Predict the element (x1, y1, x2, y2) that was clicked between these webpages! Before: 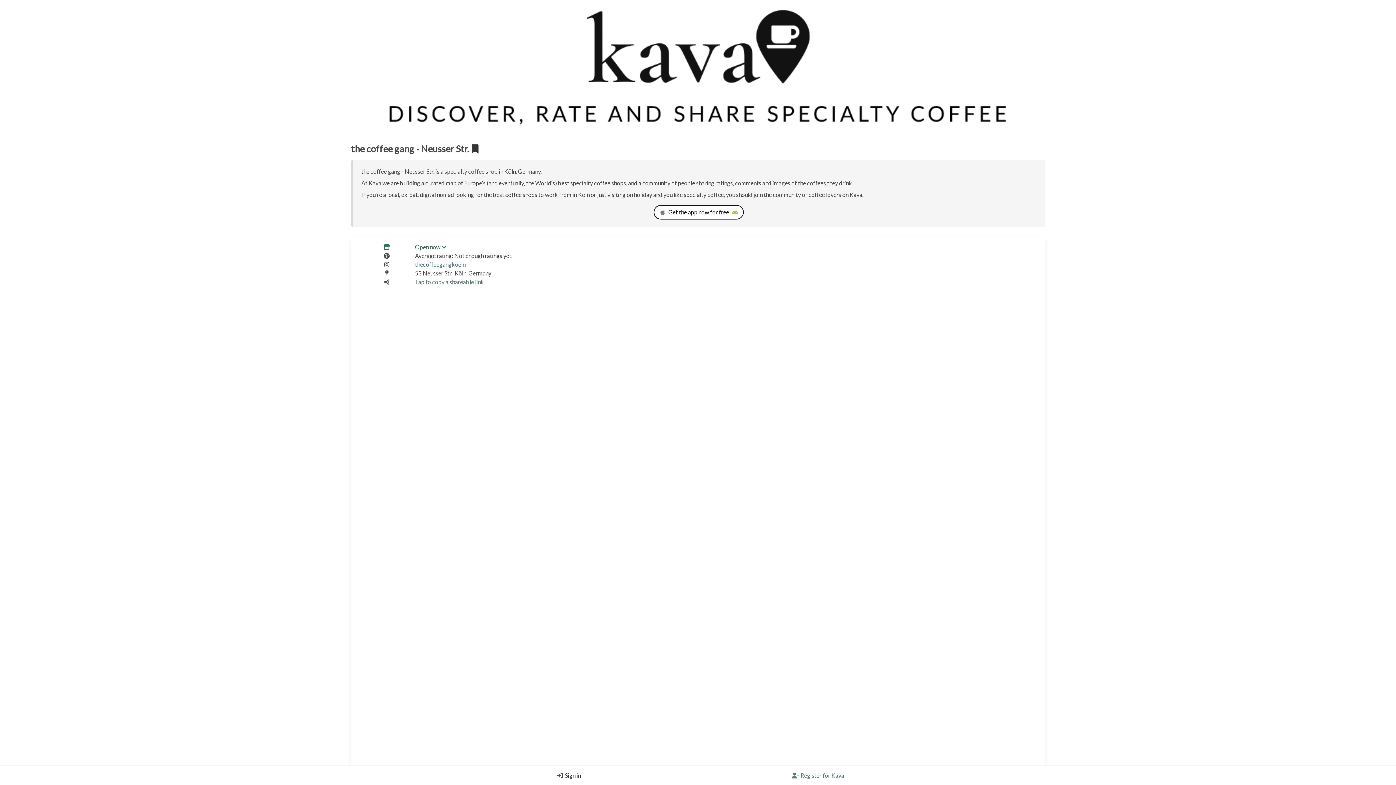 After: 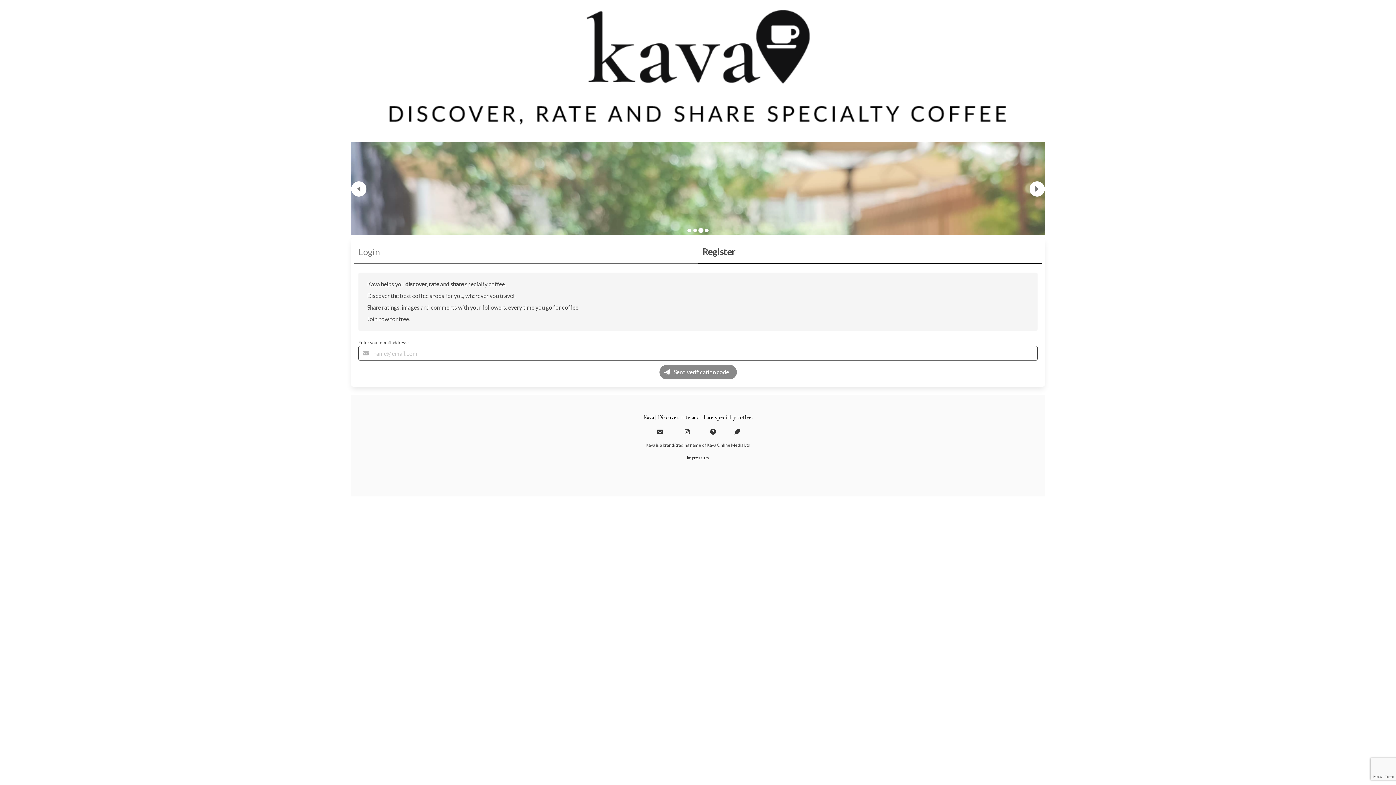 Action: label: Register bbox: (787, 766, 848, 785)